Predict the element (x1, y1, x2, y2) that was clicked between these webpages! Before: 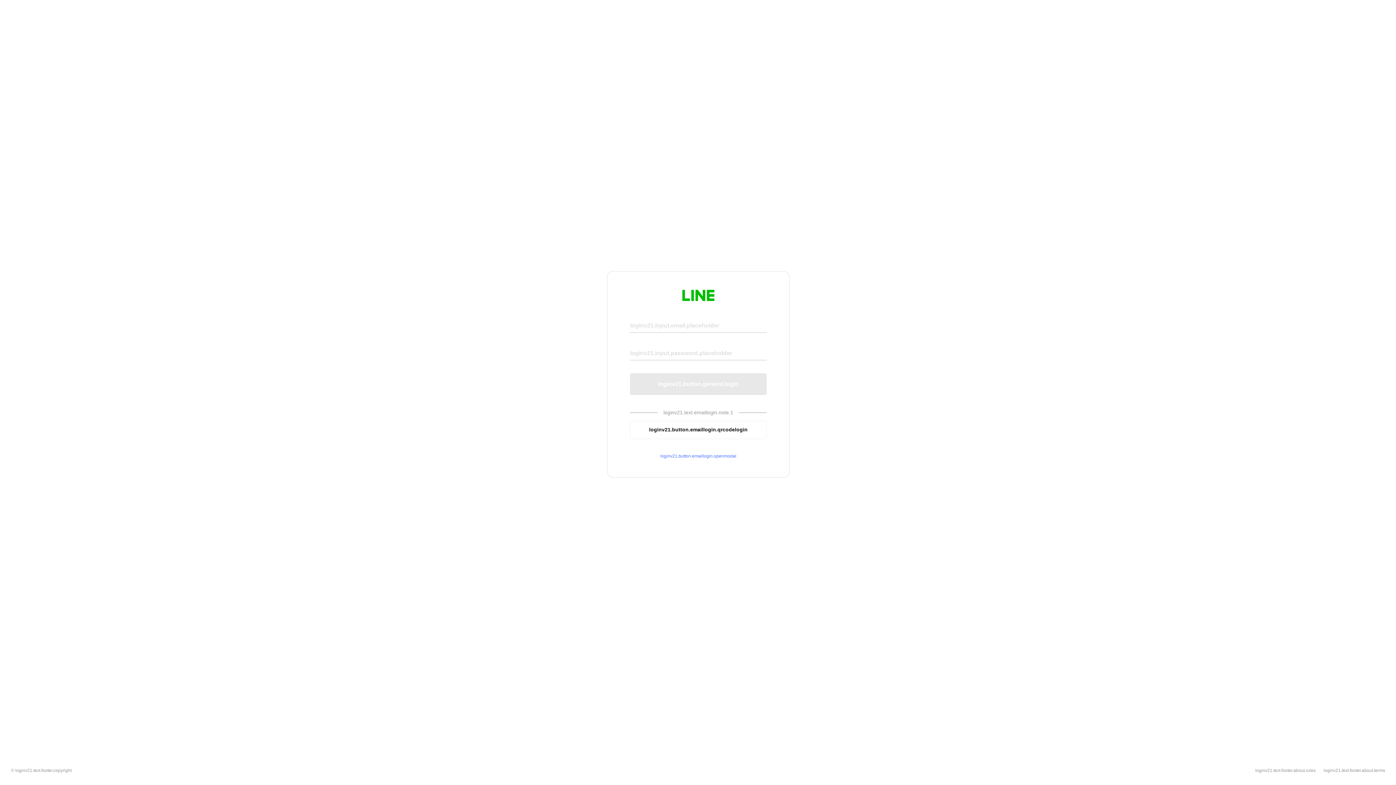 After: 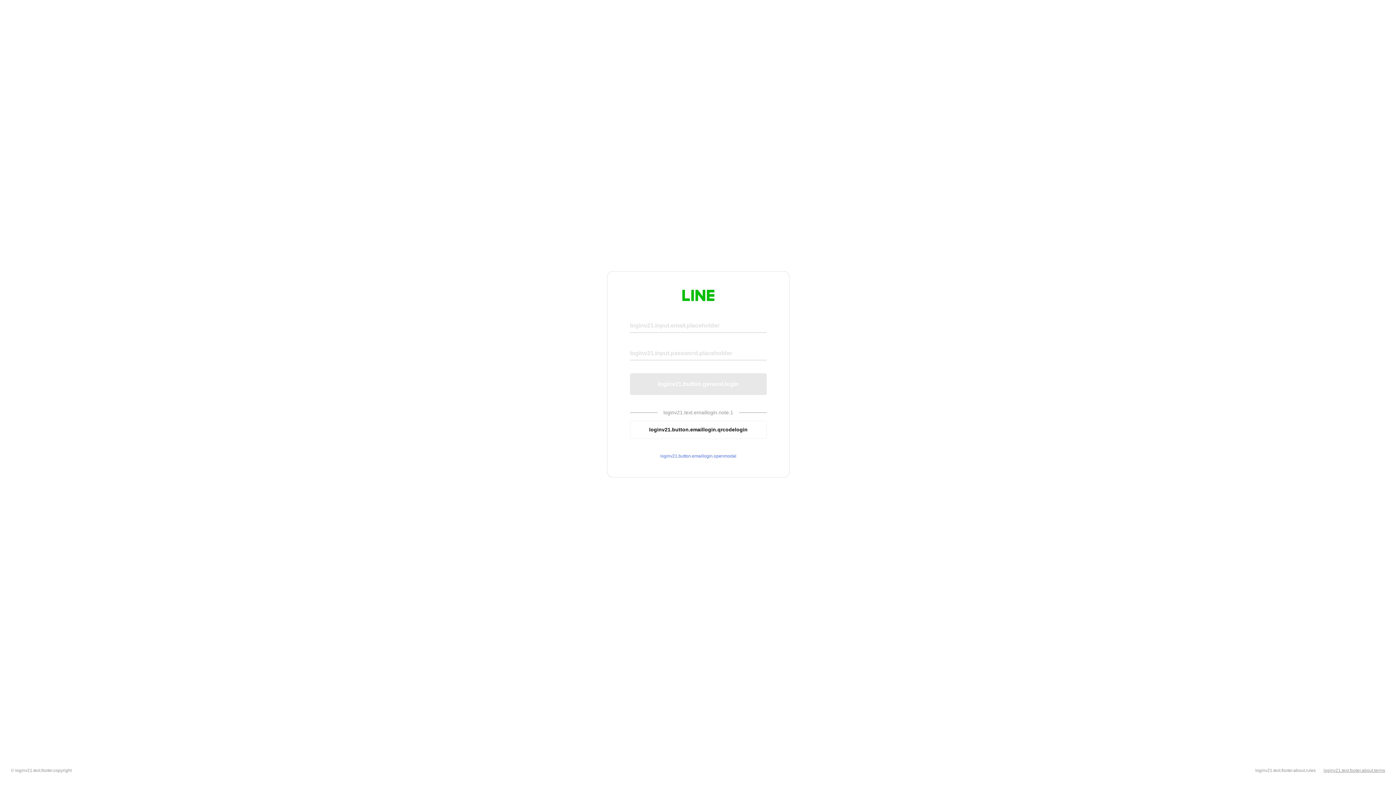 Action: label: loginv21.text.footer.about.terms bbox: (1324, 768, 1385, 773)